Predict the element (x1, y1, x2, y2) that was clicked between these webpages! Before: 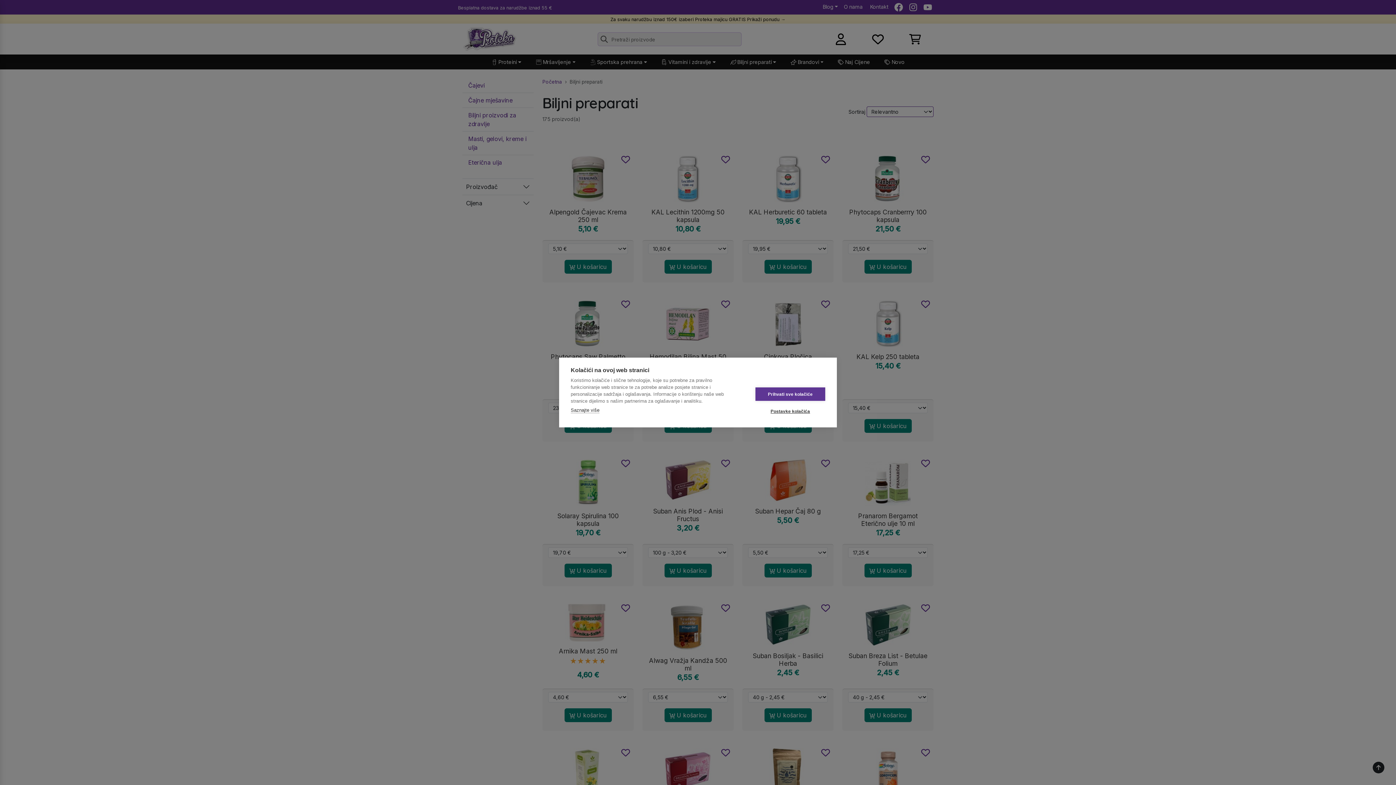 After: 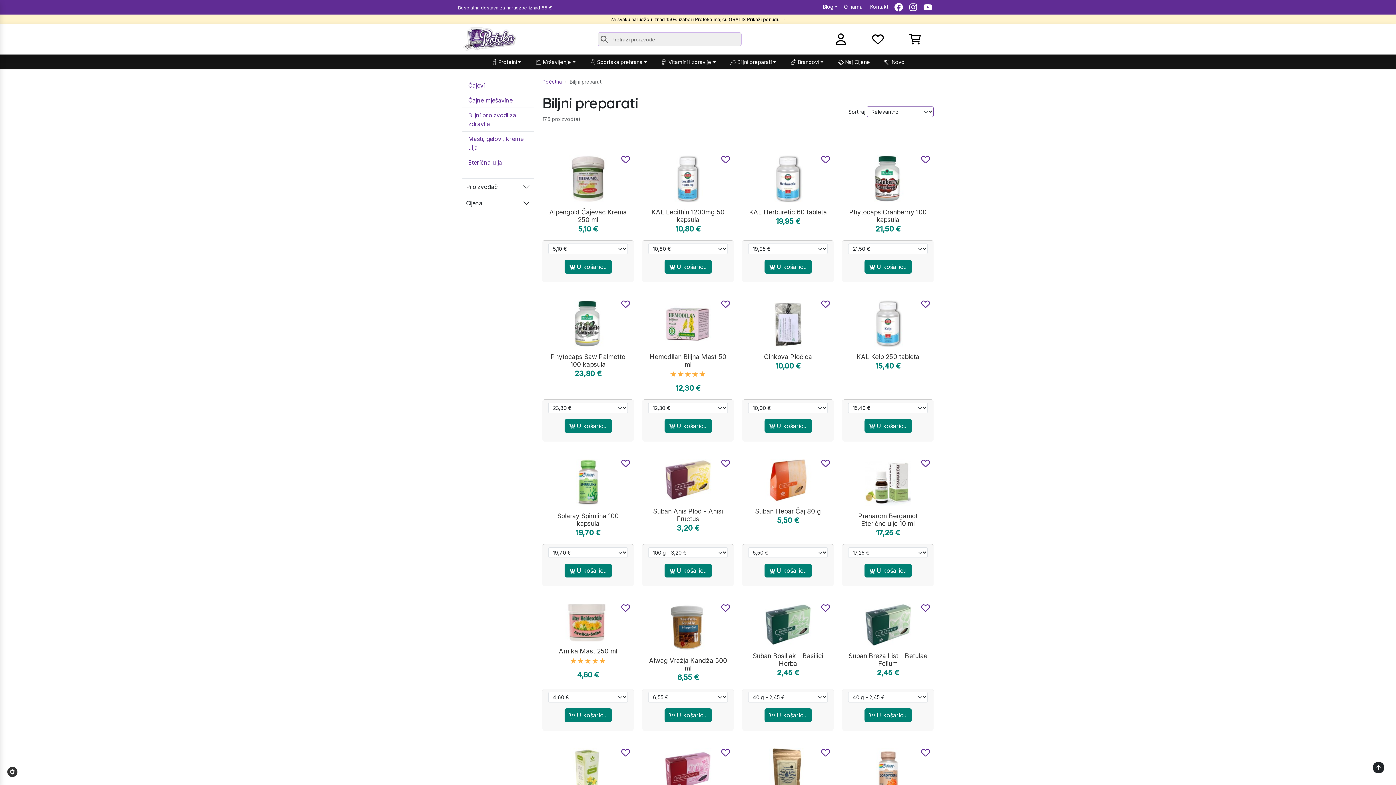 Action: bbox: (755, 387, 825, 401) label: Prihvati sve kolačiće